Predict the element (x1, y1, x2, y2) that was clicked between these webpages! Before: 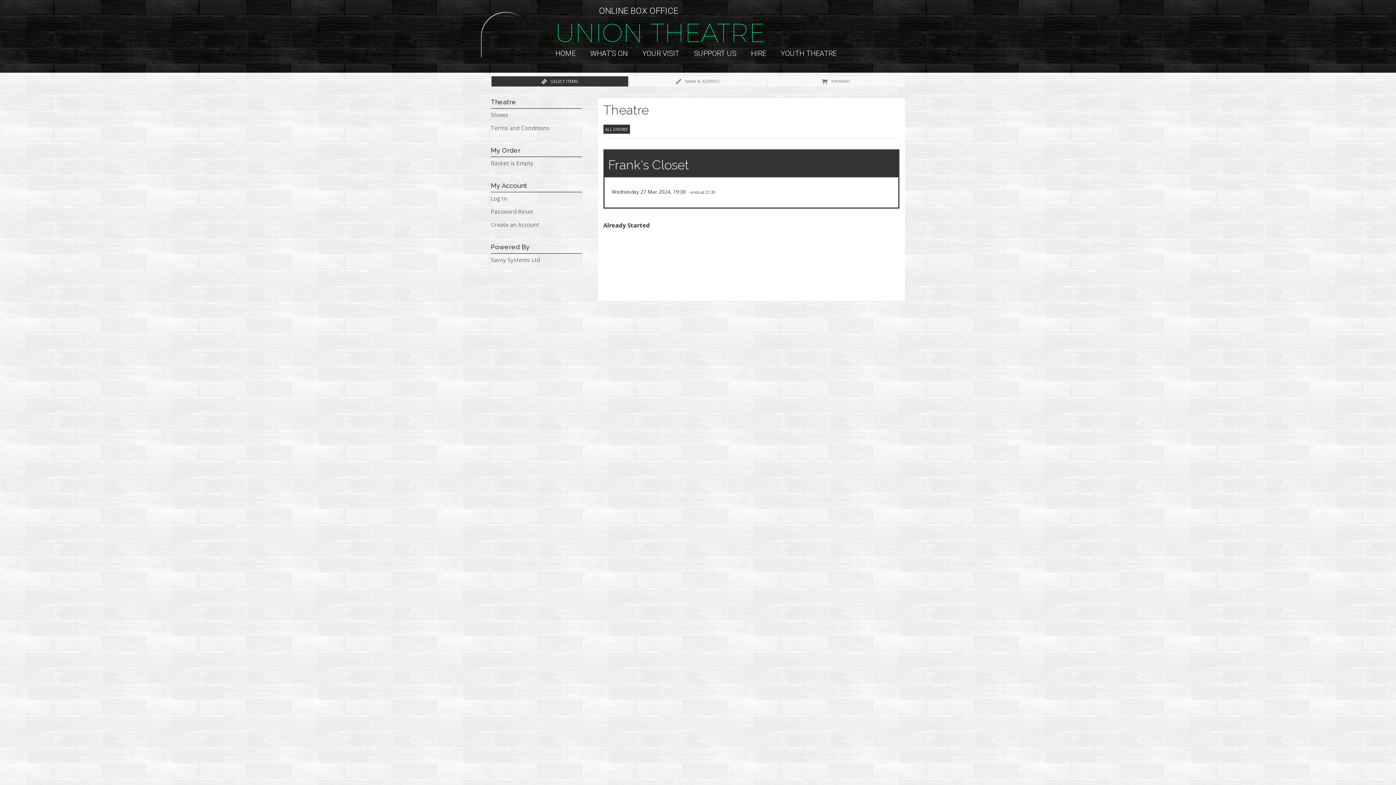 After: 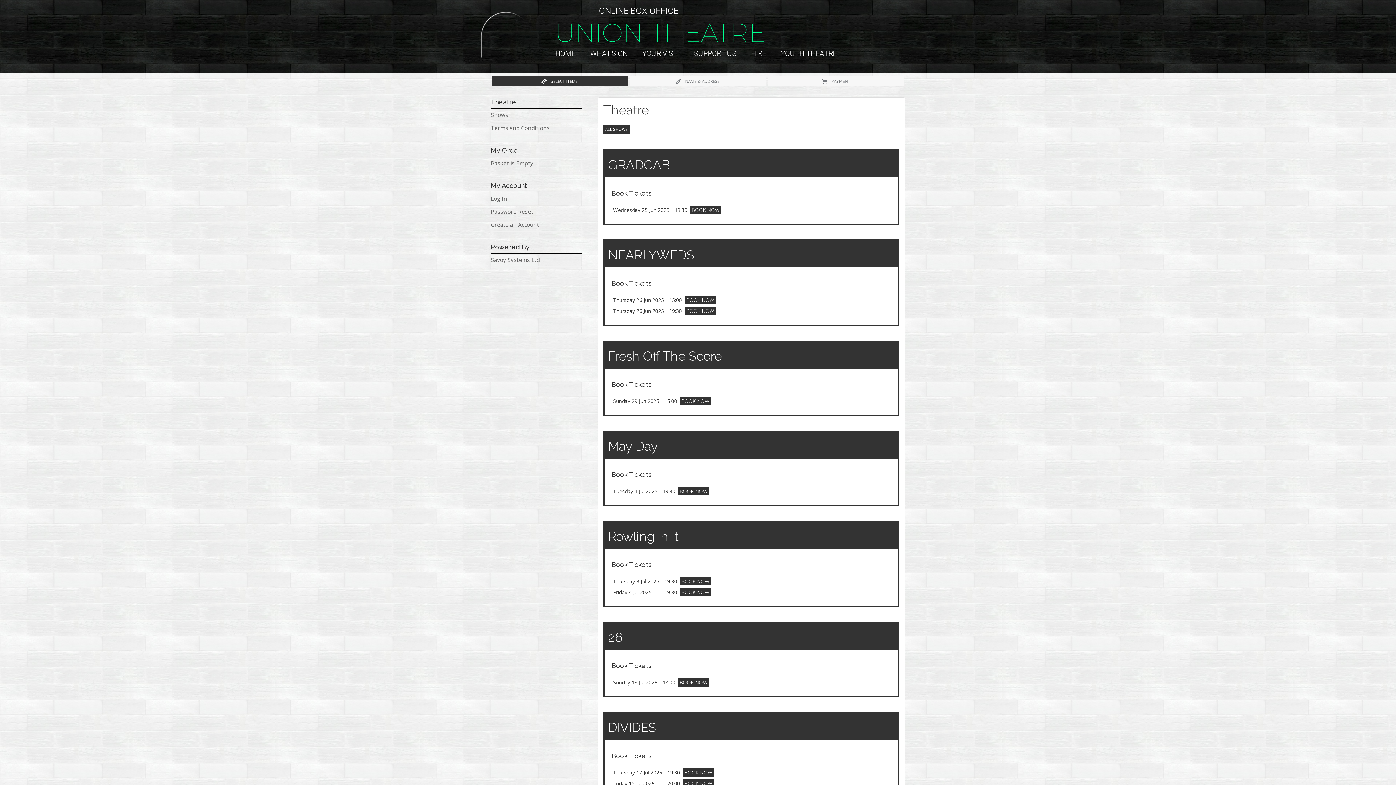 Action: label: ALL SHOWS bbox: (603, 124, 630, 133)